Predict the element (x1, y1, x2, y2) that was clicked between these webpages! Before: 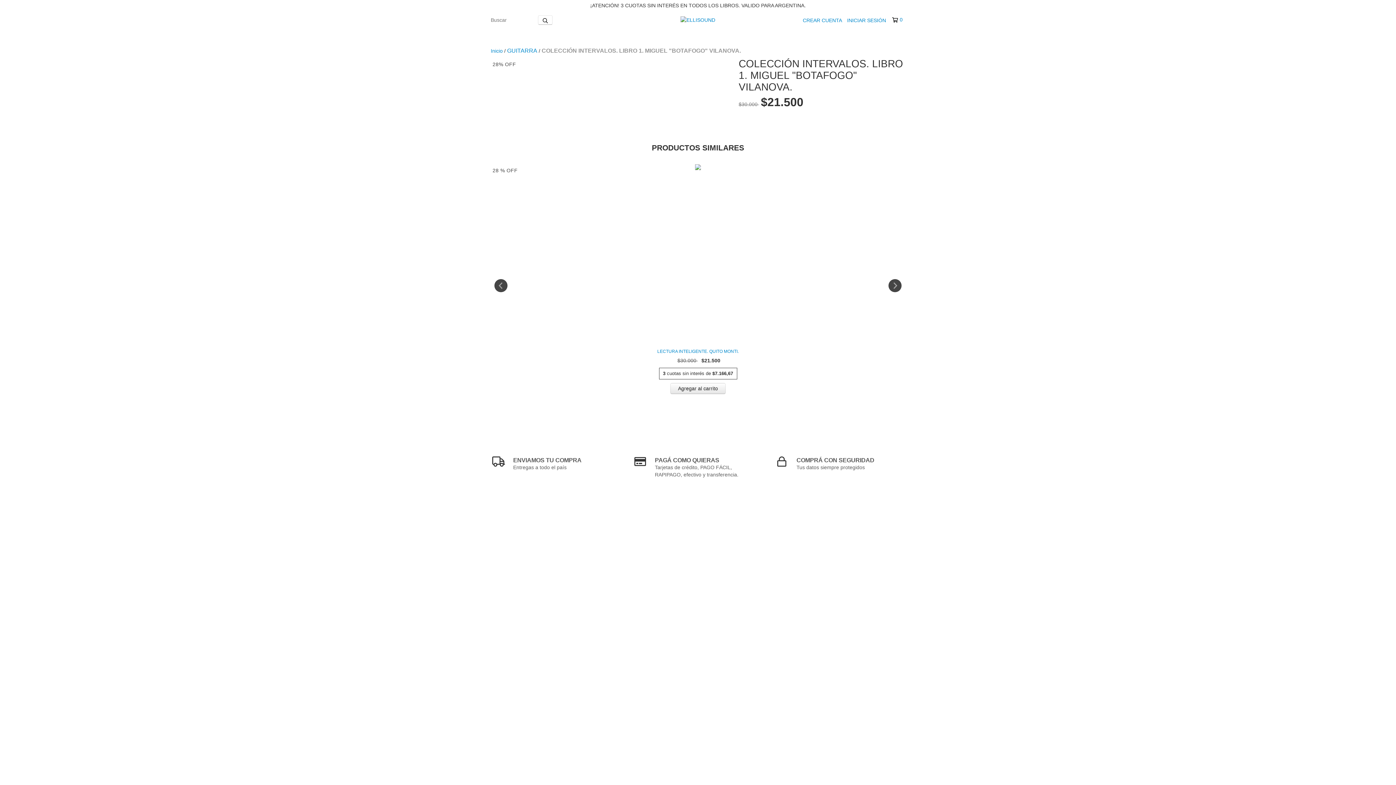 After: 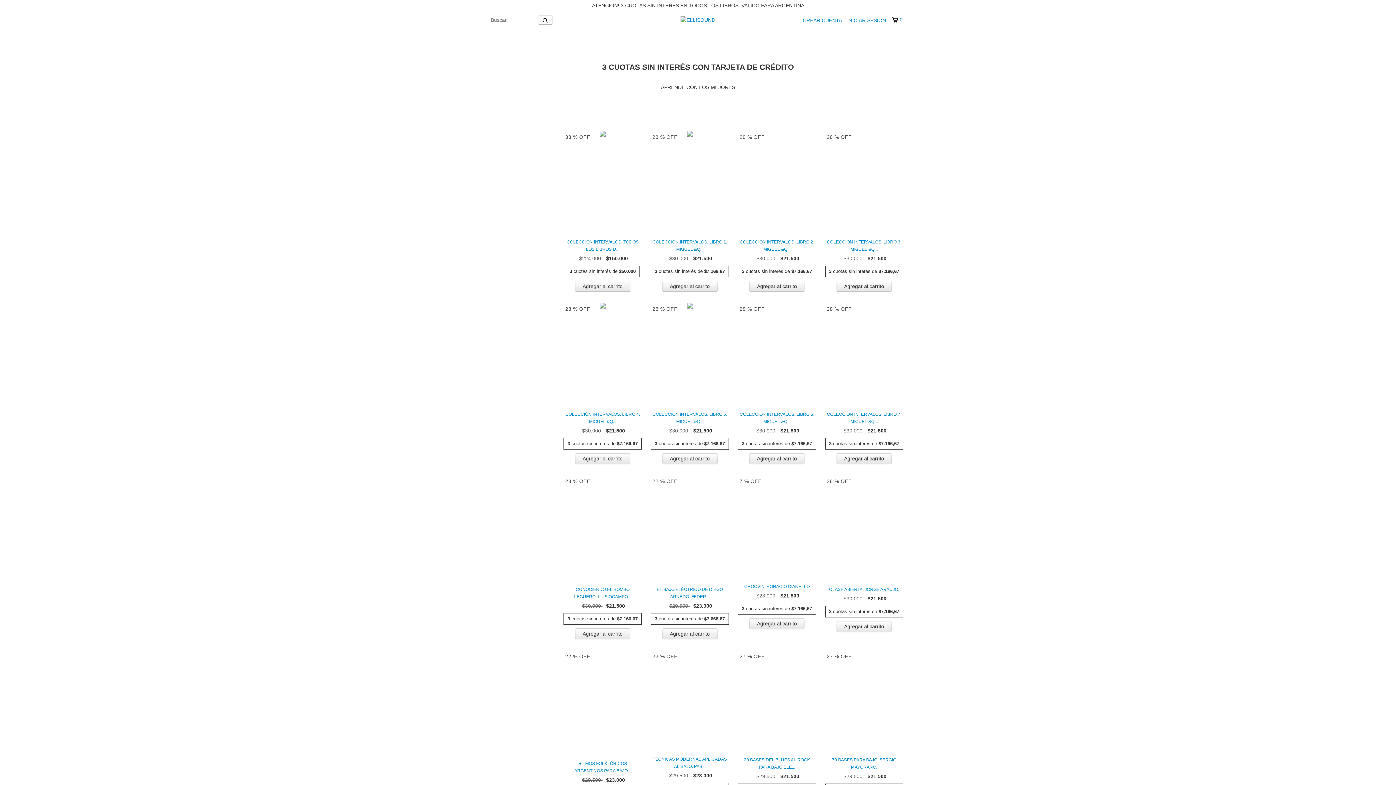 Action: label: Inicio bbox: (490, 48, 502, 53)